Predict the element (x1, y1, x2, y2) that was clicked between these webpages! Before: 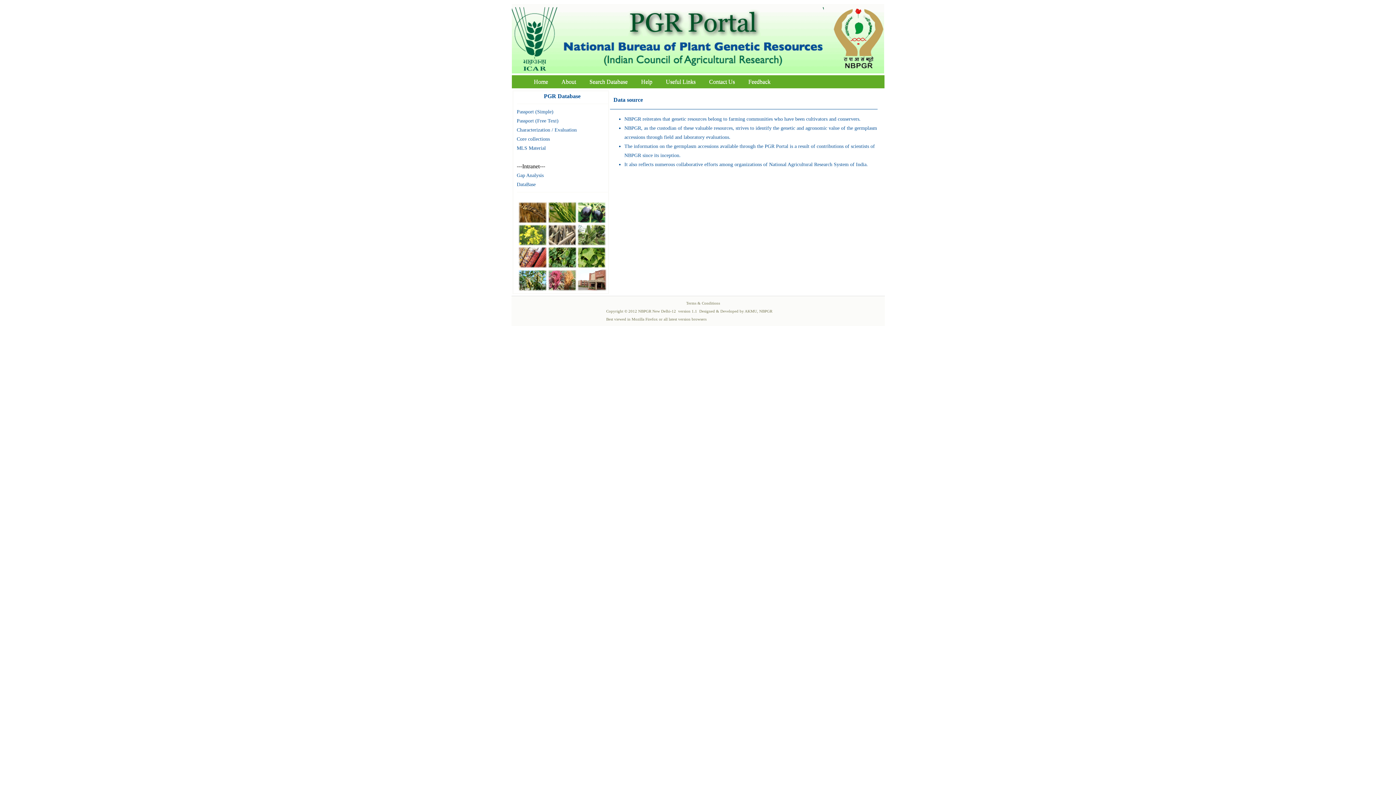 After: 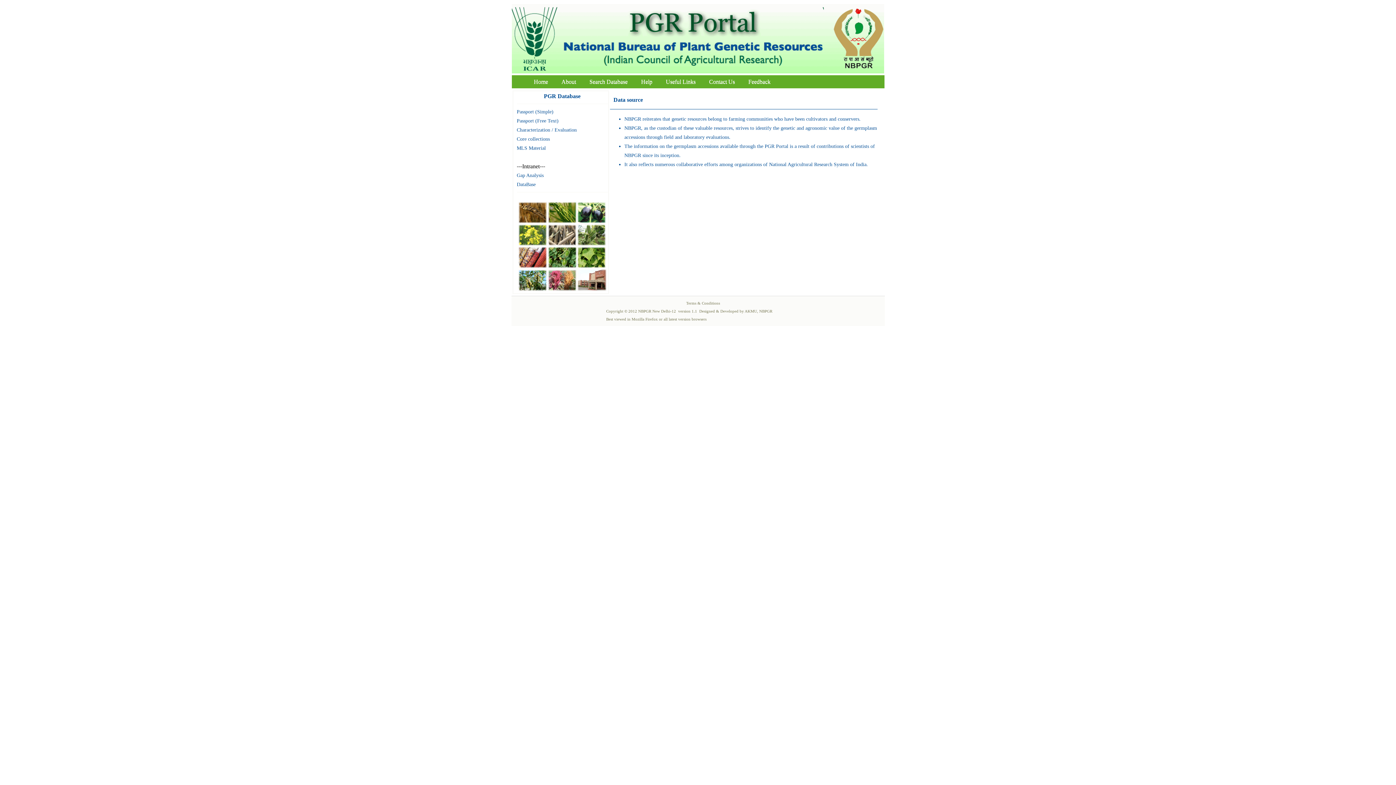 Action: bbox: (823, 68, 884, 74)